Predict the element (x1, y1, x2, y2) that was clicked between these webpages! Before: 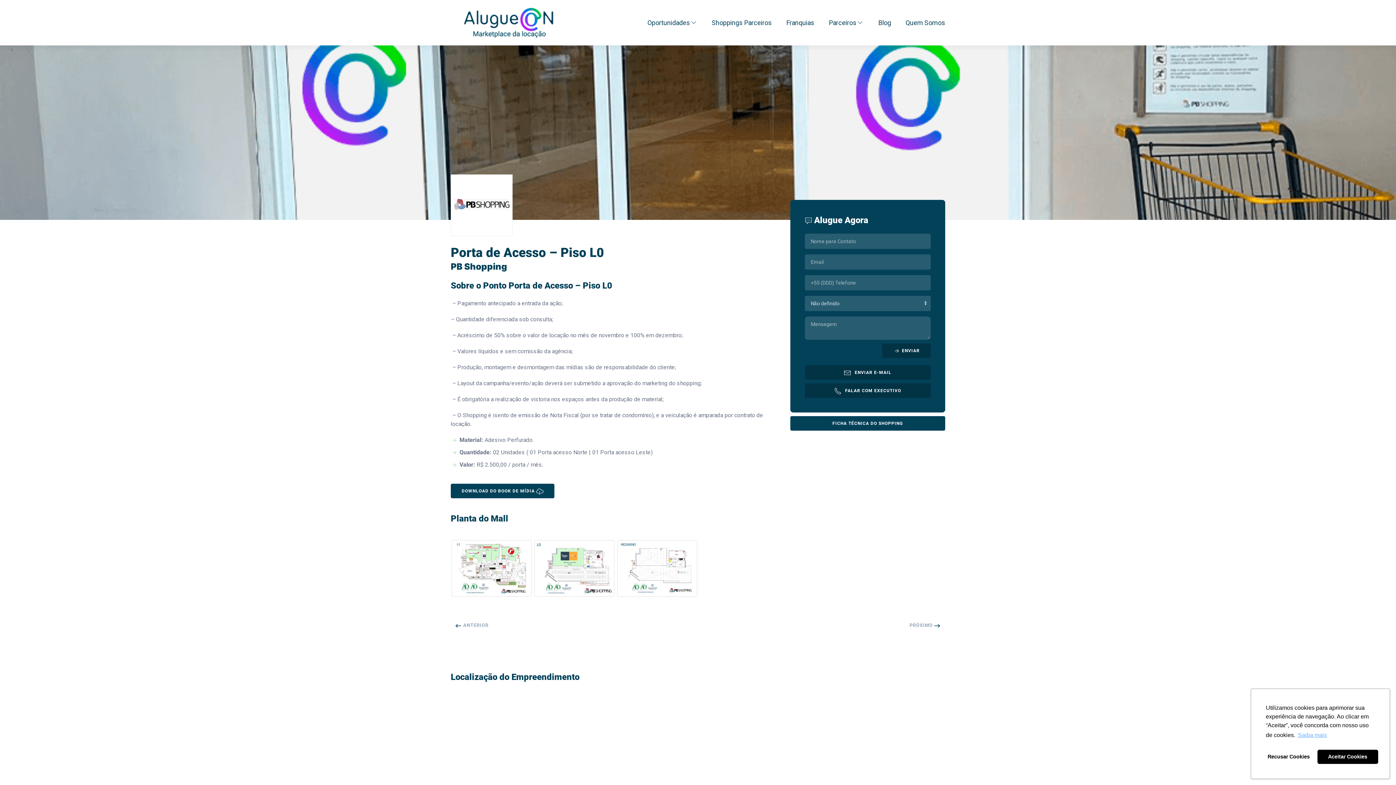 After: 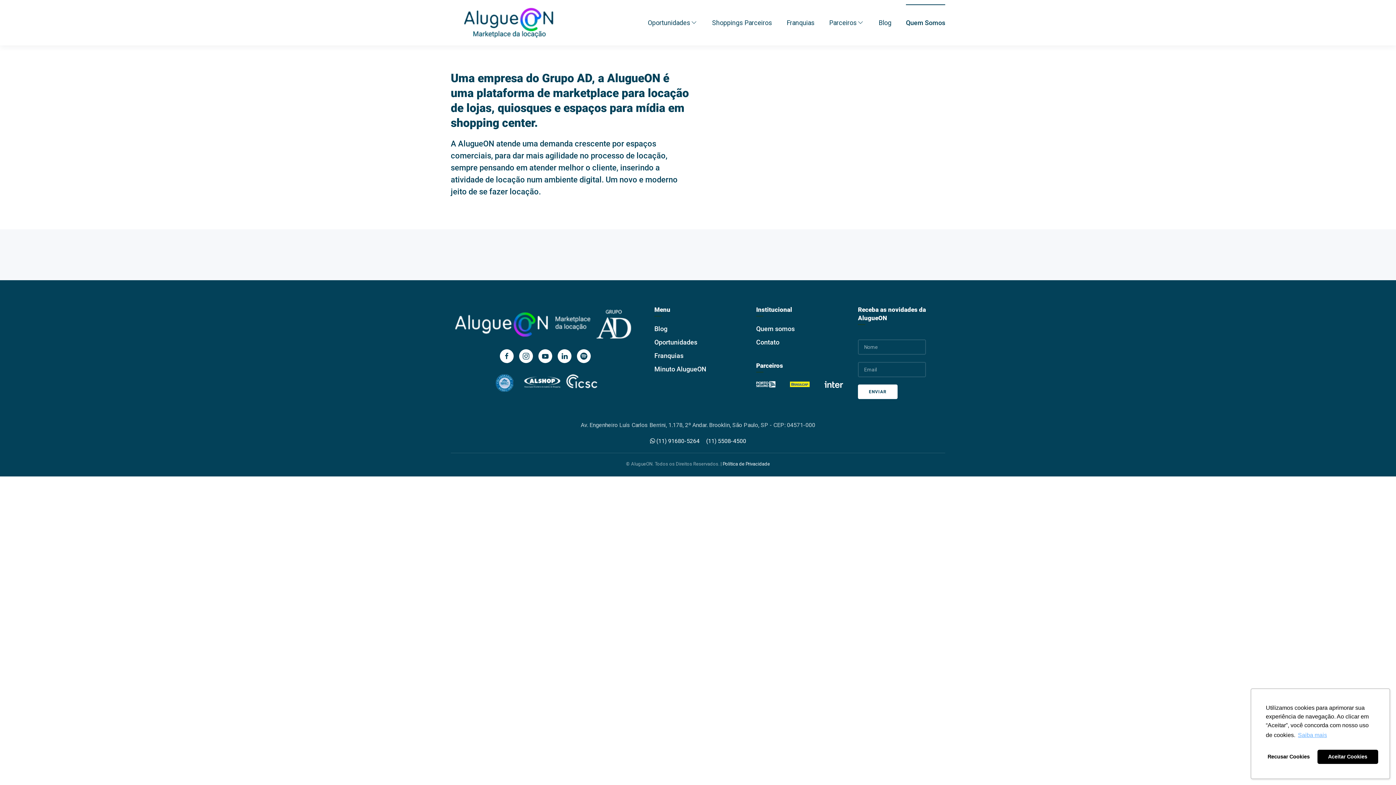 Action: label: Quem Somos bbox: (898, 4, 952, 40)